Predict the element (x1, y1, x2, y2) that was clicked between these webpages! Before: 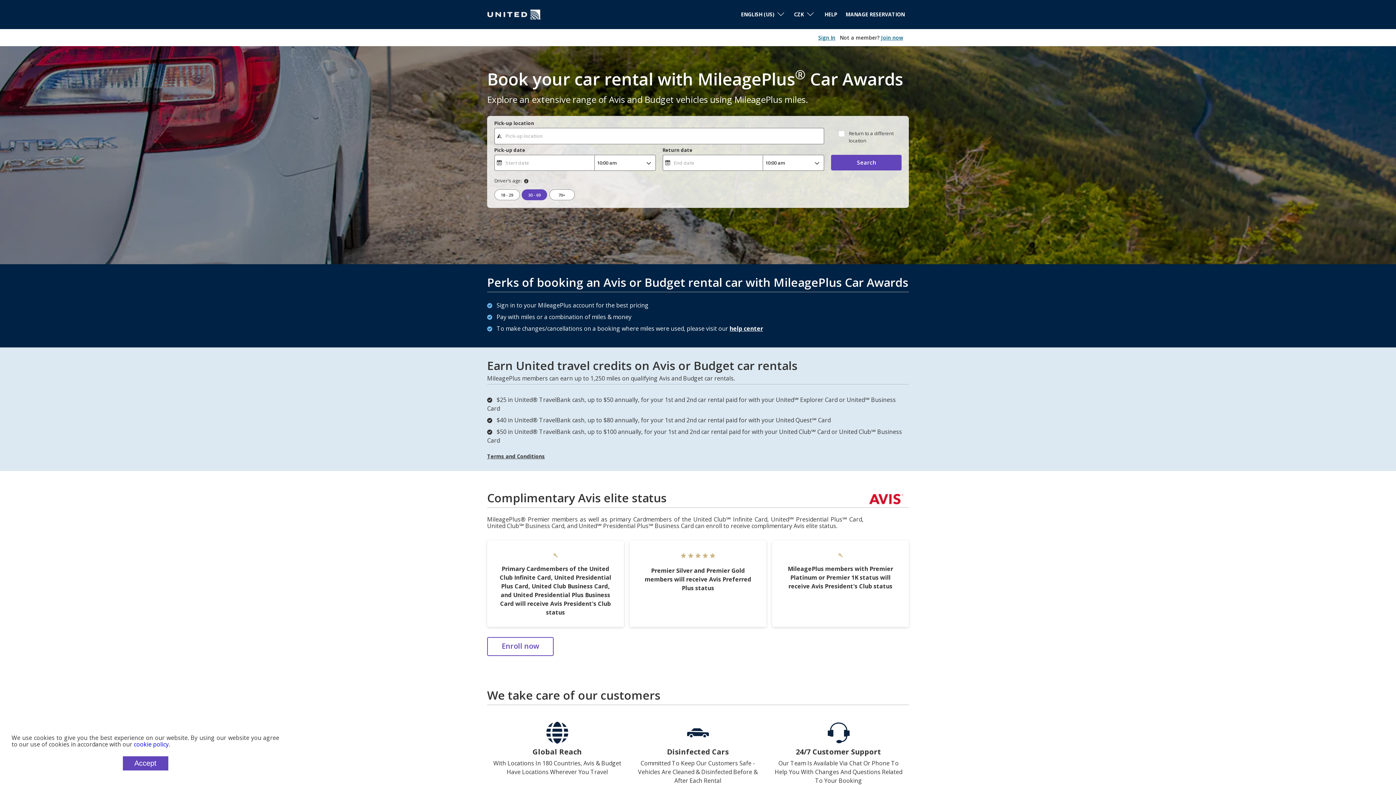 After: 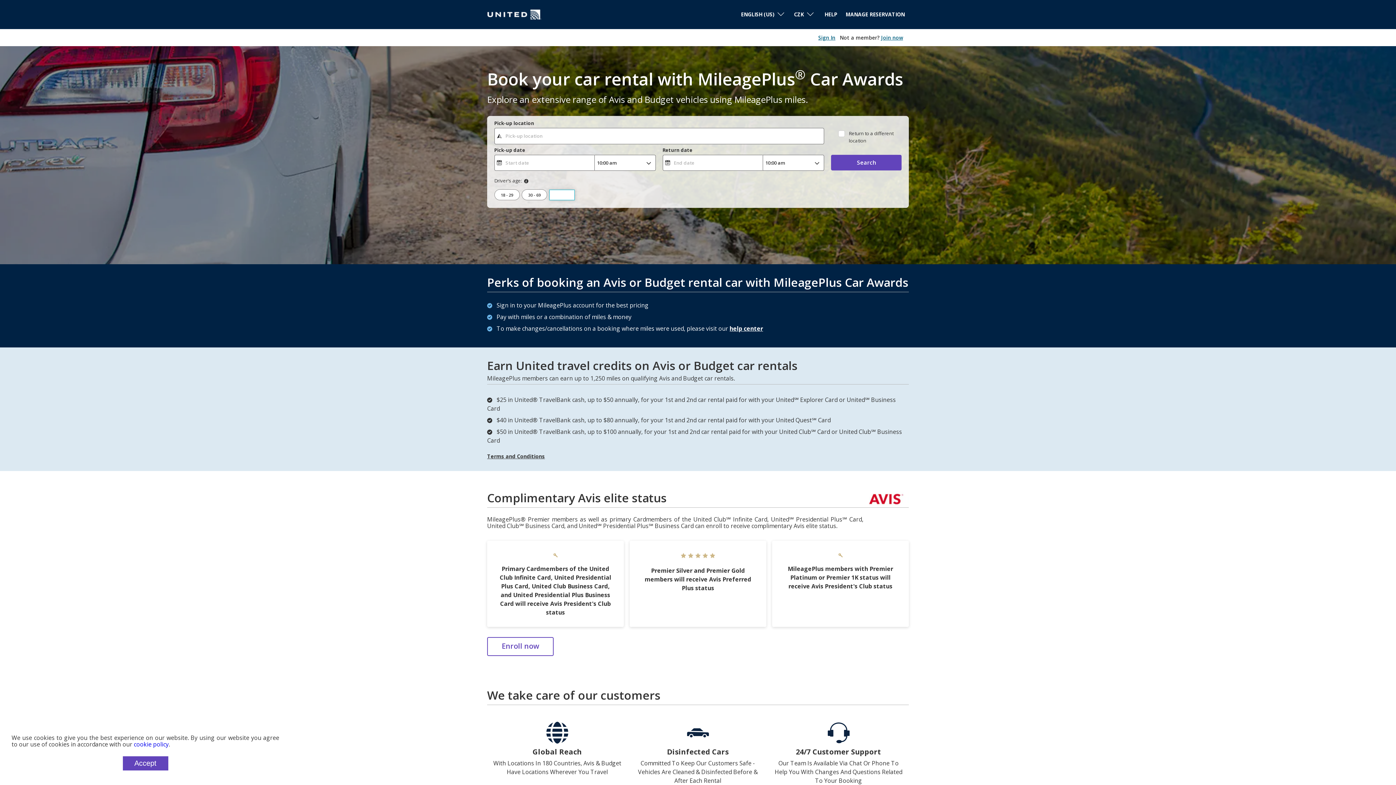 Action: bbox: (549, 189, 574, 200) label: 70+